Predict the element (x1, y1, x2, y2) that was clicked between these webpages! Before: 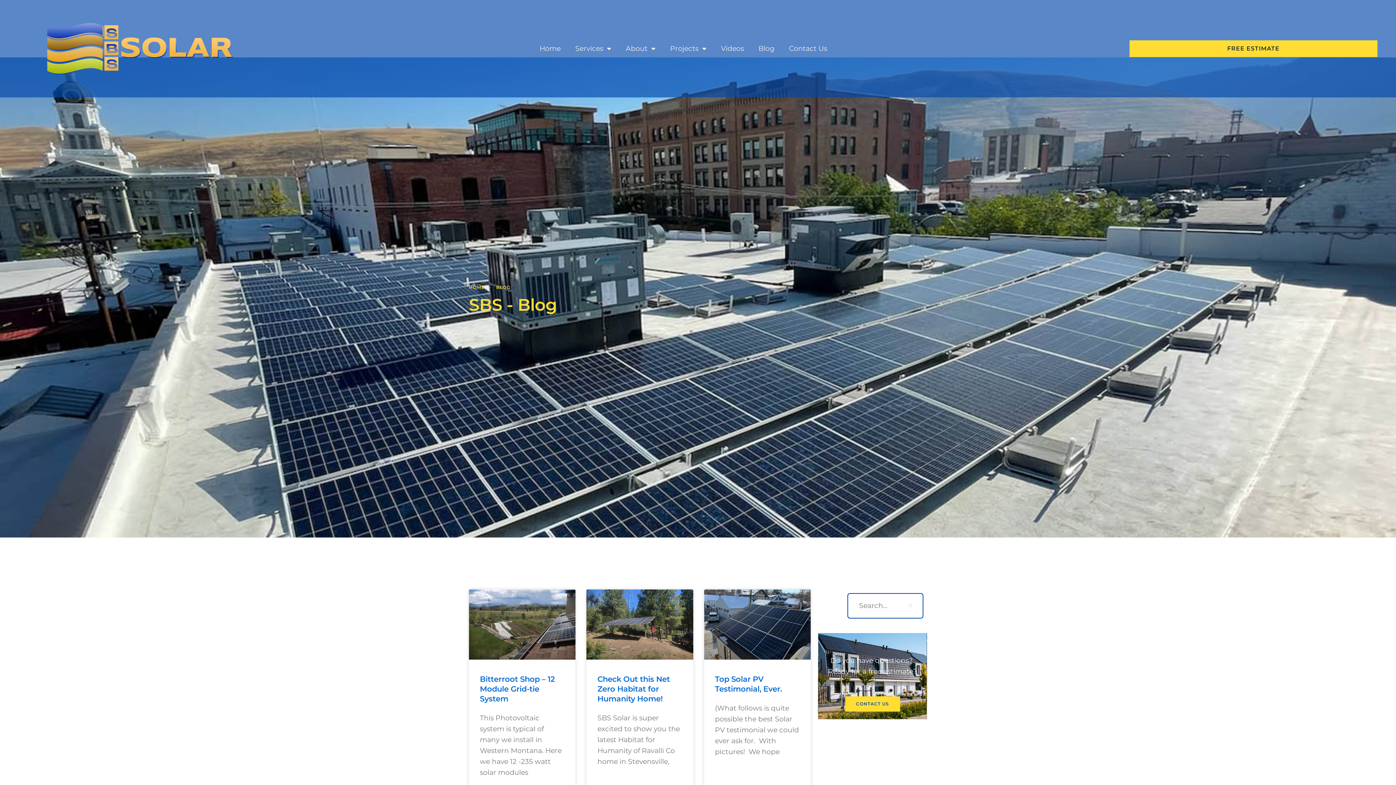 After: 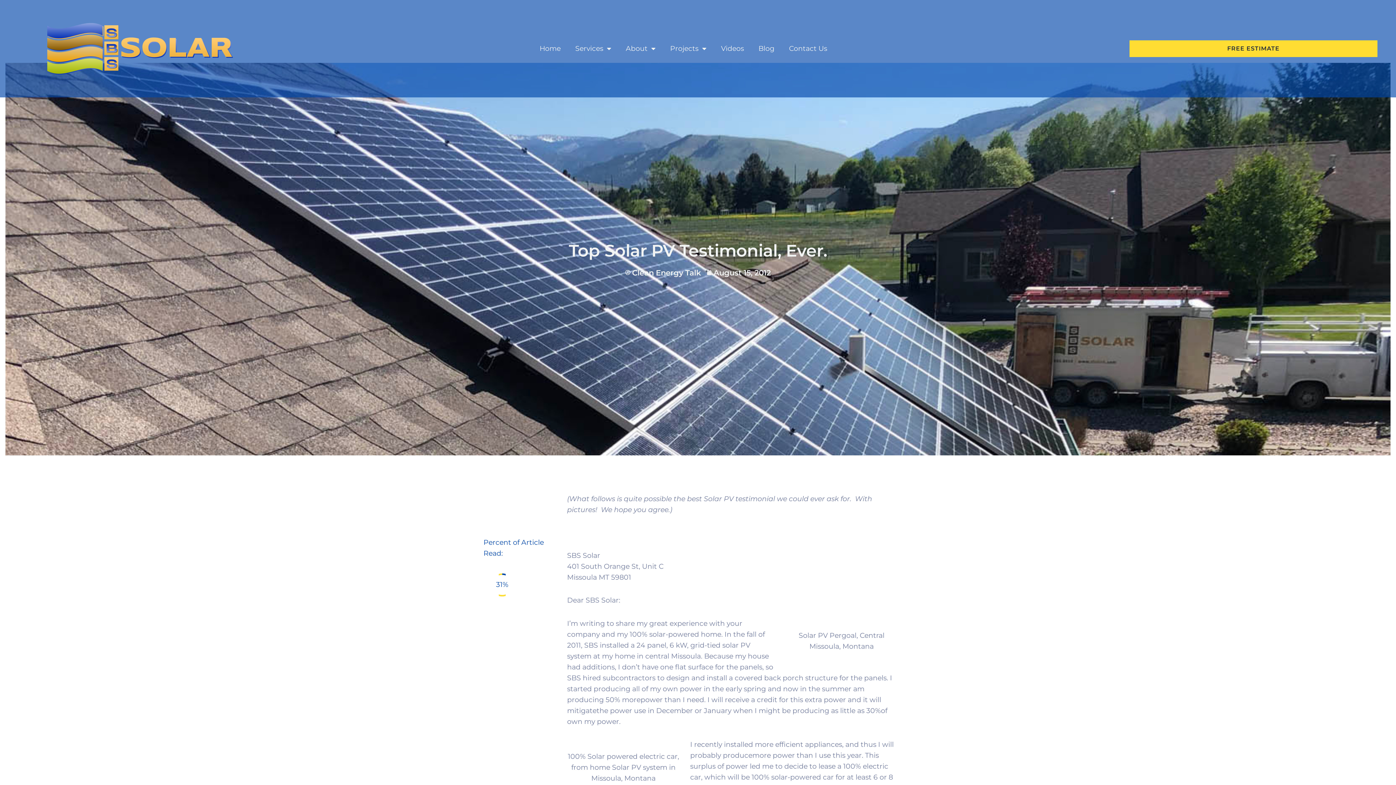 Action: label: Top Solar PV Testimonial, Ever. bbox: (715, 674, 782, 693)